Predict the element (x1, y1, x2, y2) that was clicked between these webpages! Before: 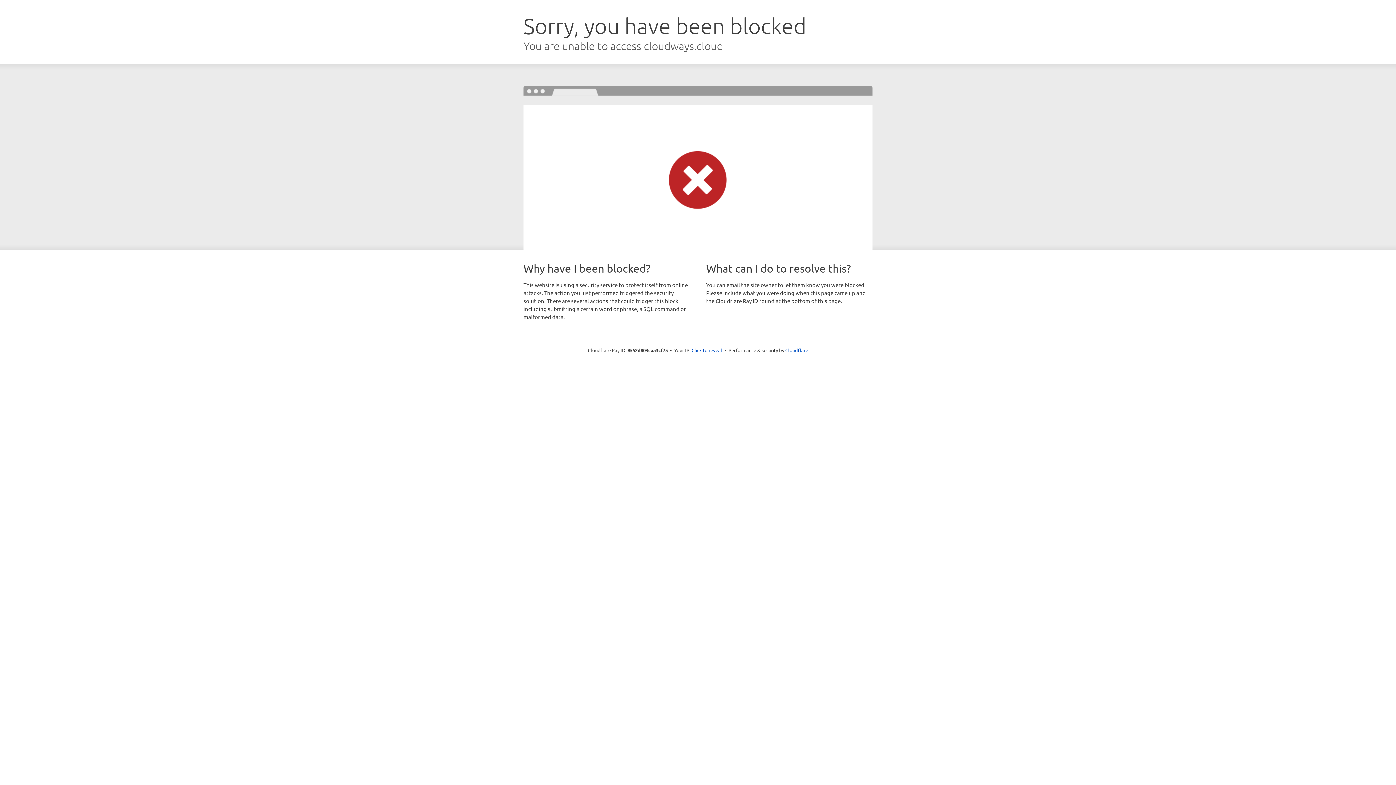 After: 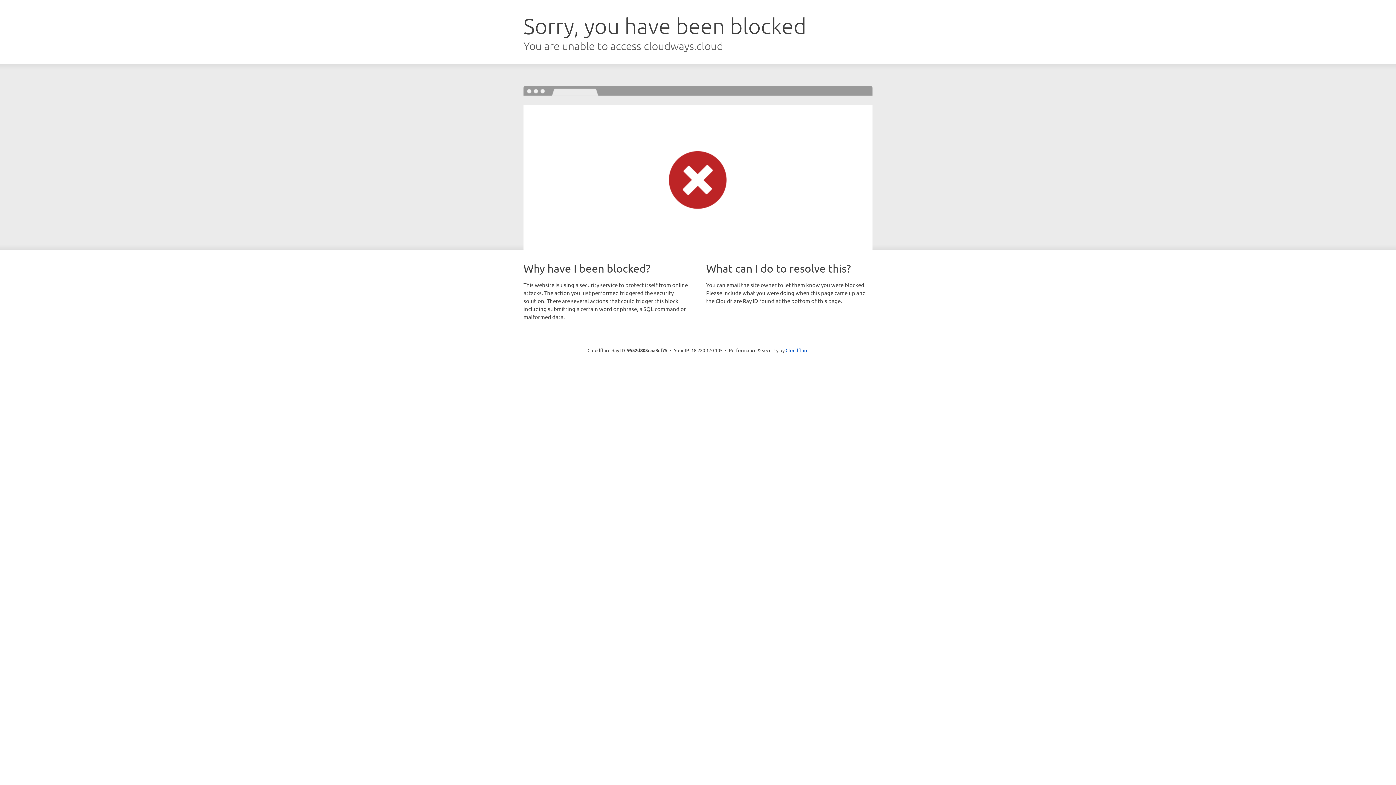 Action: bbox: (691, 346, 722, 353) label: Click to reveal